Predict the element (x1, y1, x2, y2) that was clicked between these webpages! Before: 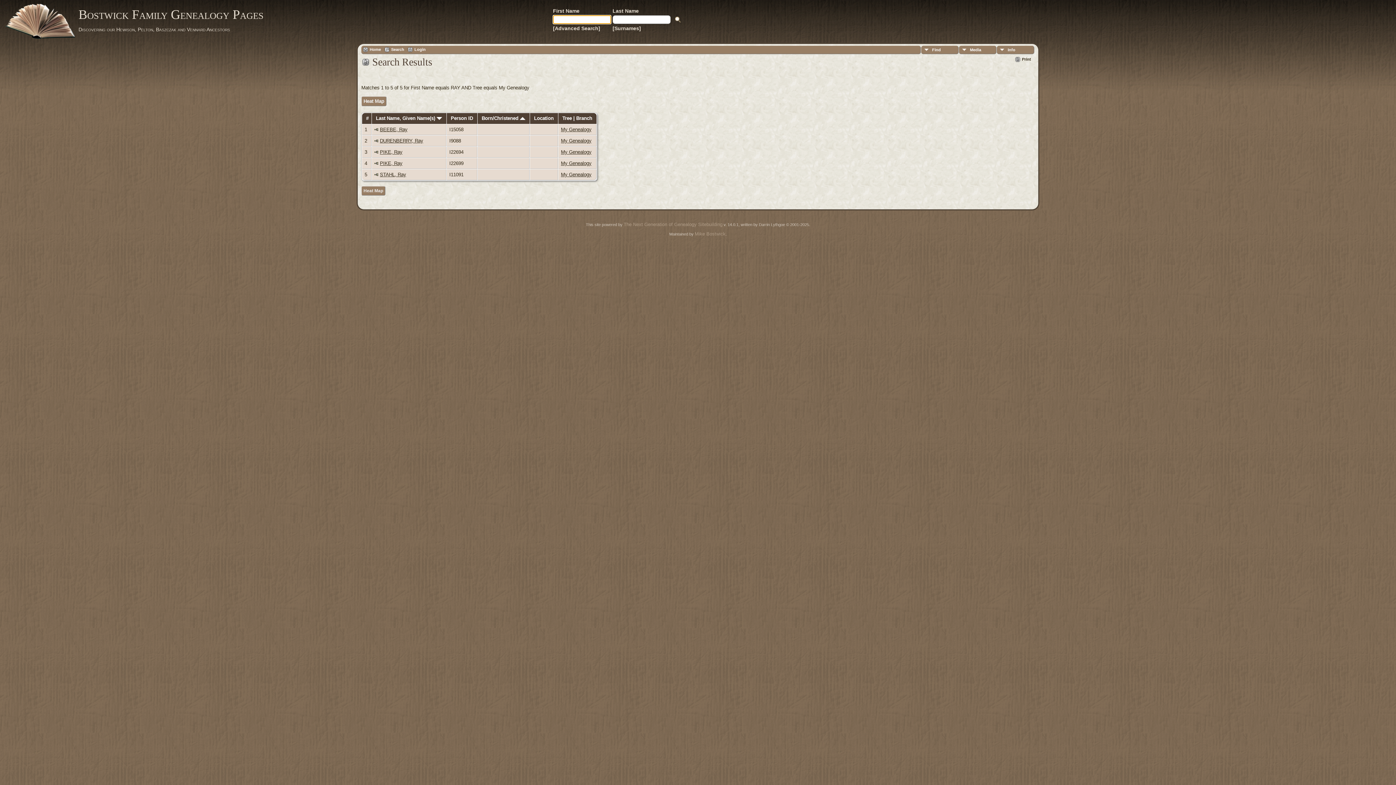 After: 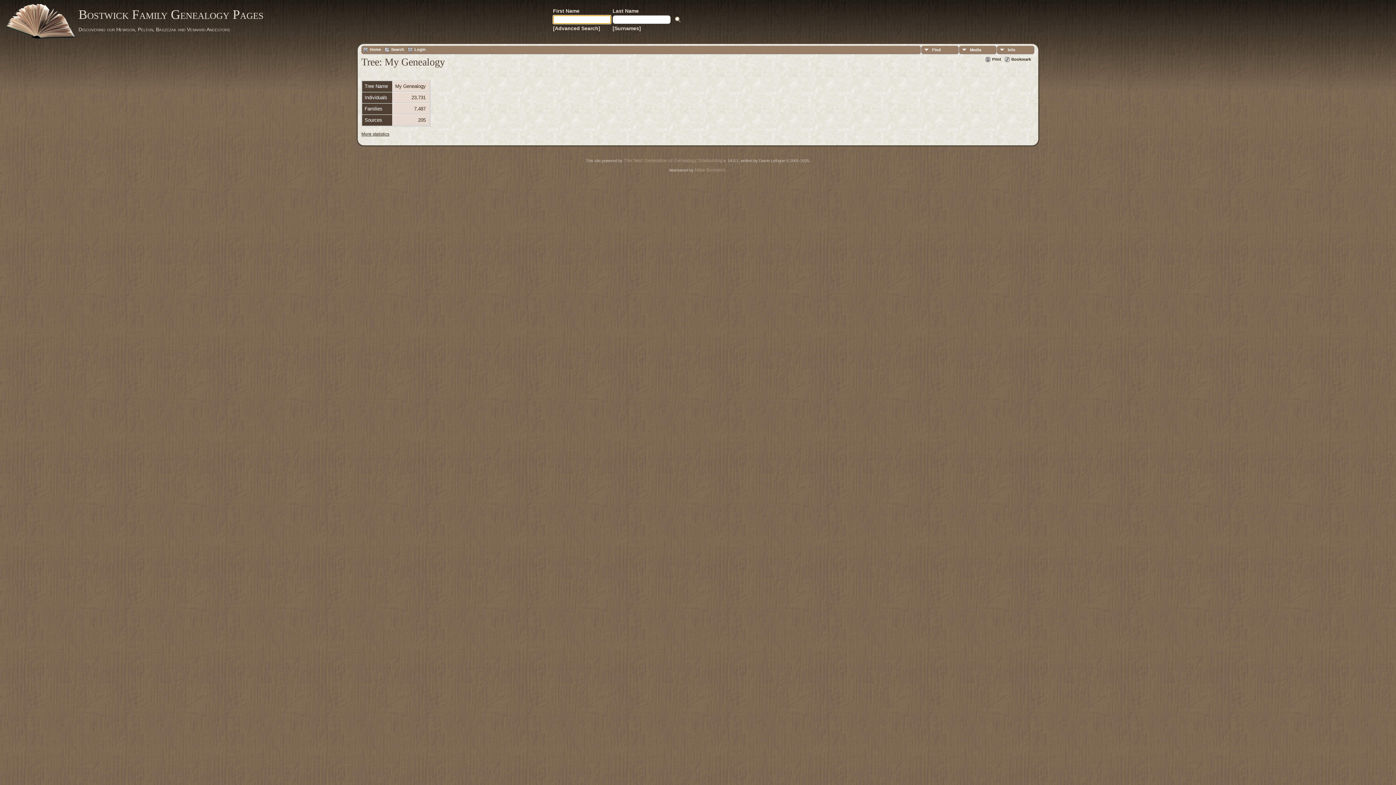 Action: bbox: (561, 149, 591, 154) label: My Genealogy